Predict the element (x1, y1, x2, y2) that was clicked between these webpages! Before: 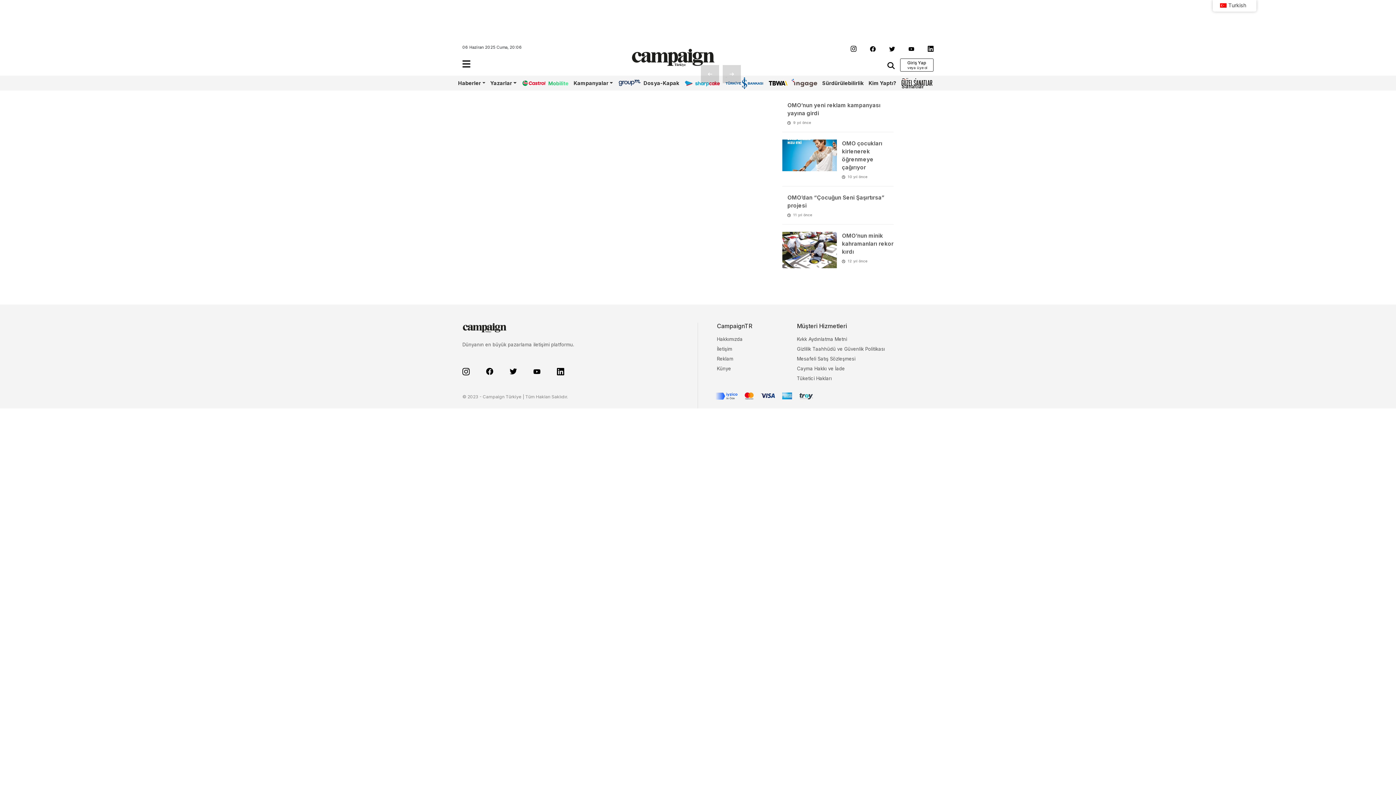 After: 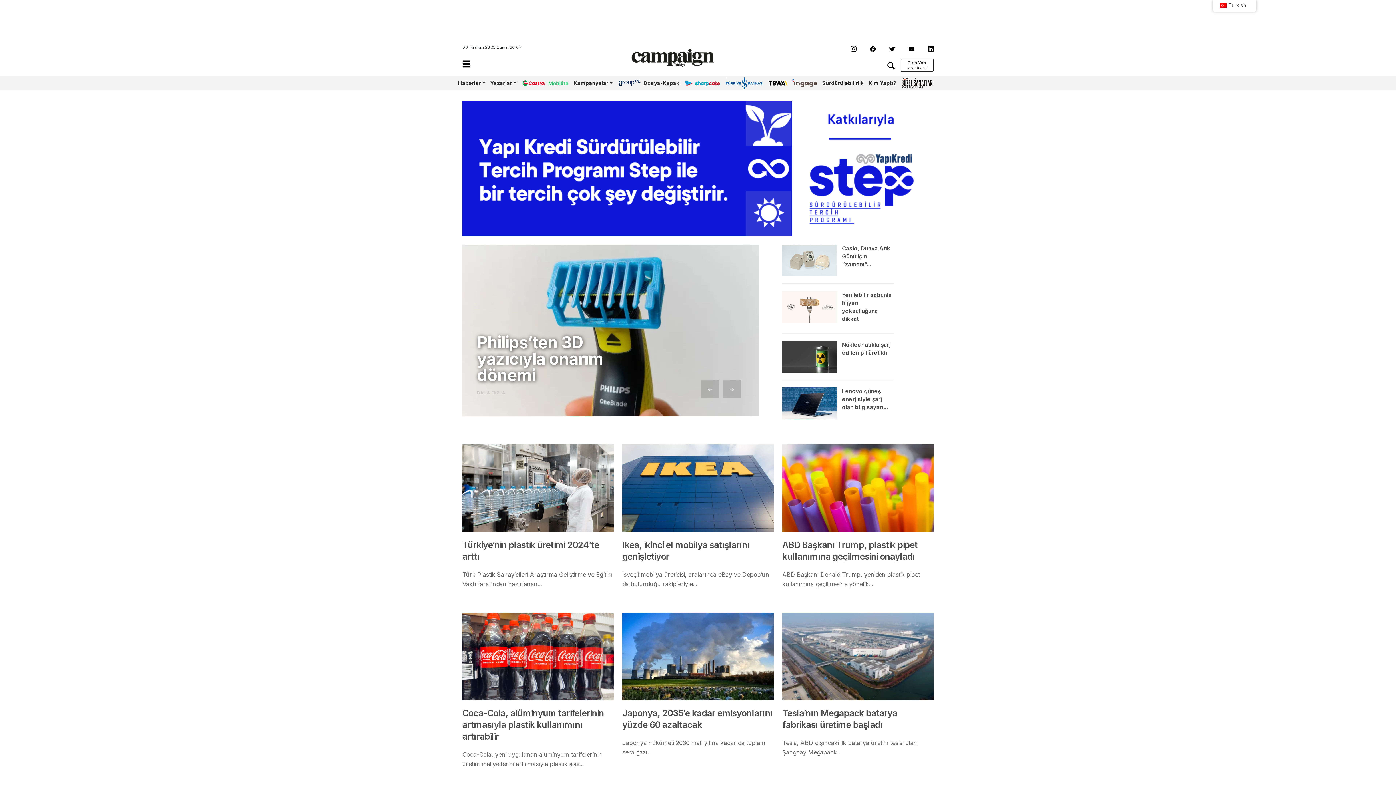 Action: label: Sürdürülebilirlik bbox: (822, 80, 863, 86)